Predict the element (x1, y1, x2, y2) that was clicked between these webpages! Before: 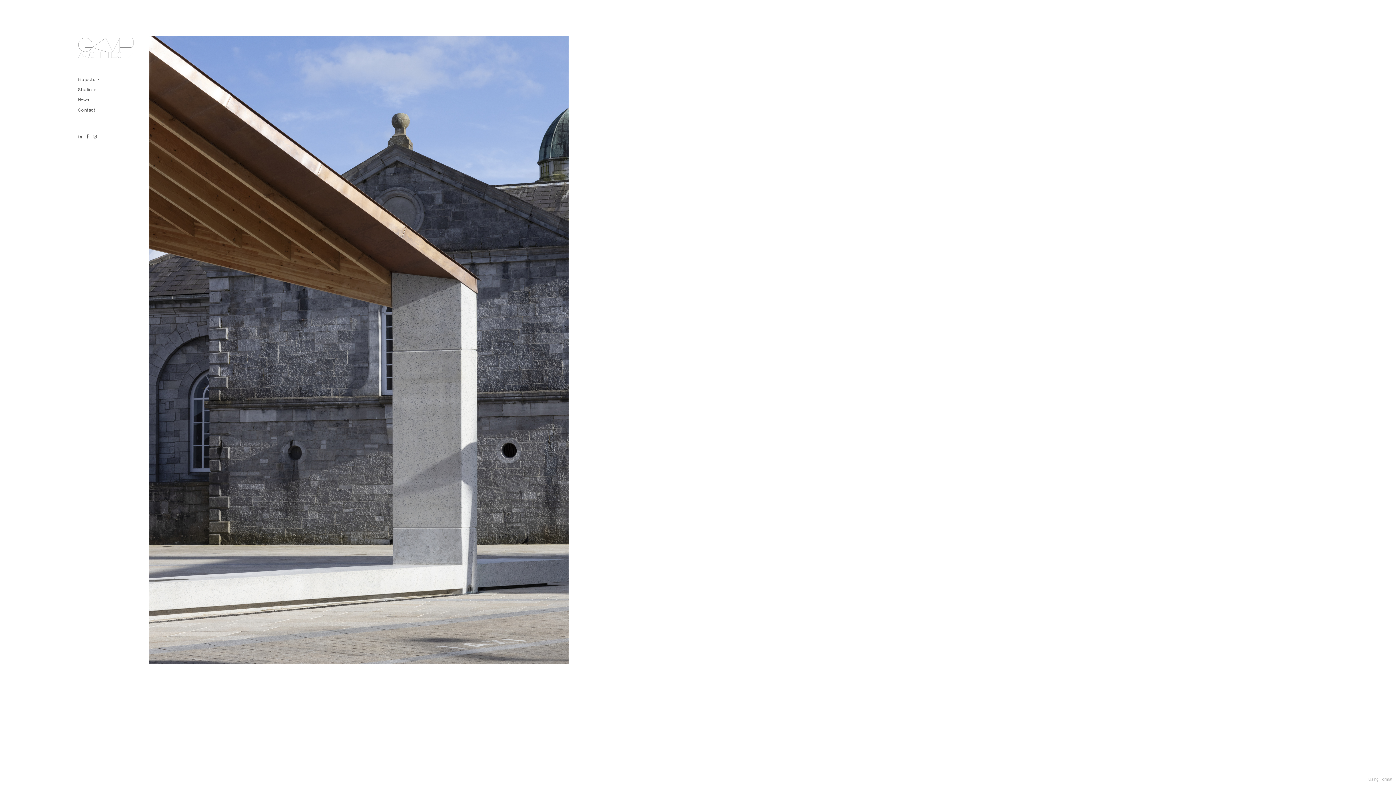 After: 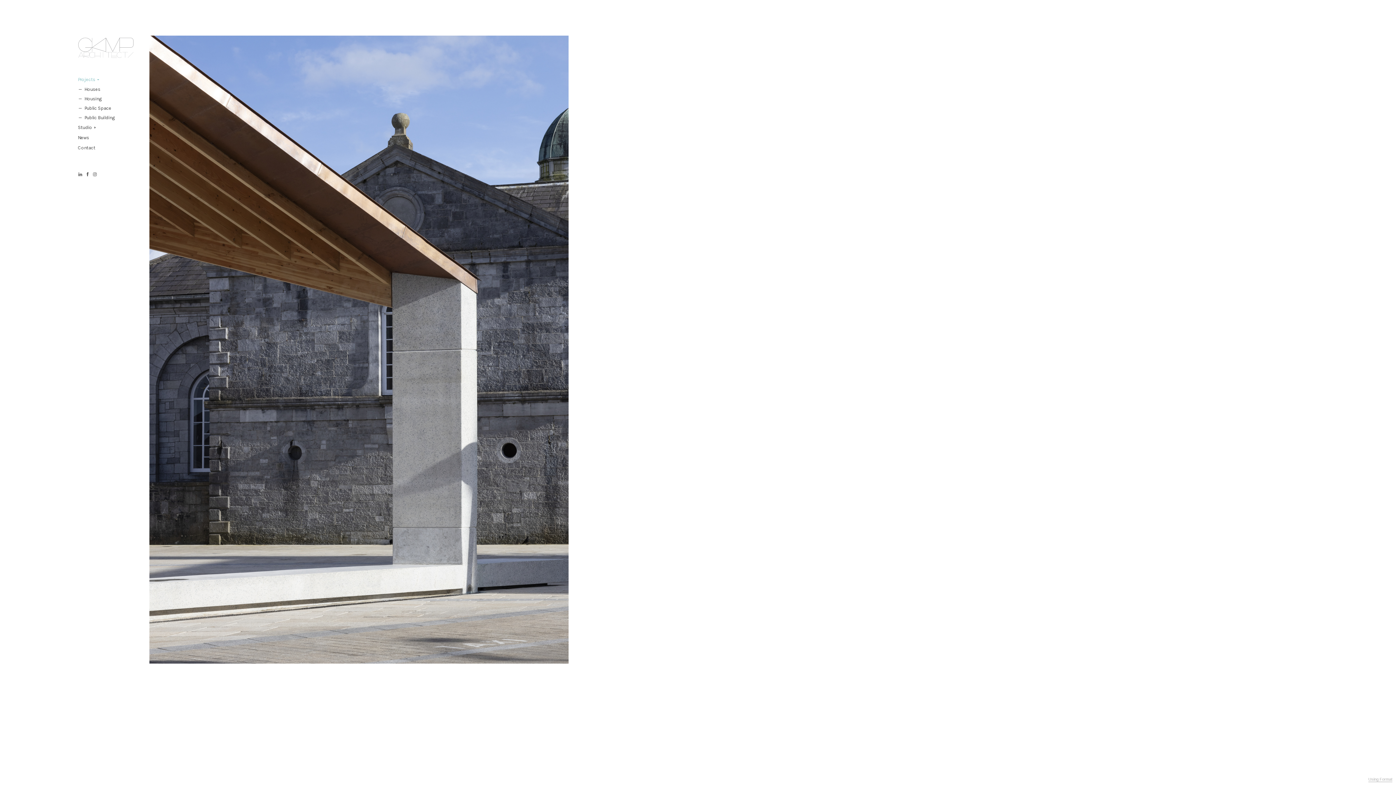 Action: bbox: (76, 74, 99, 84) label: Projects